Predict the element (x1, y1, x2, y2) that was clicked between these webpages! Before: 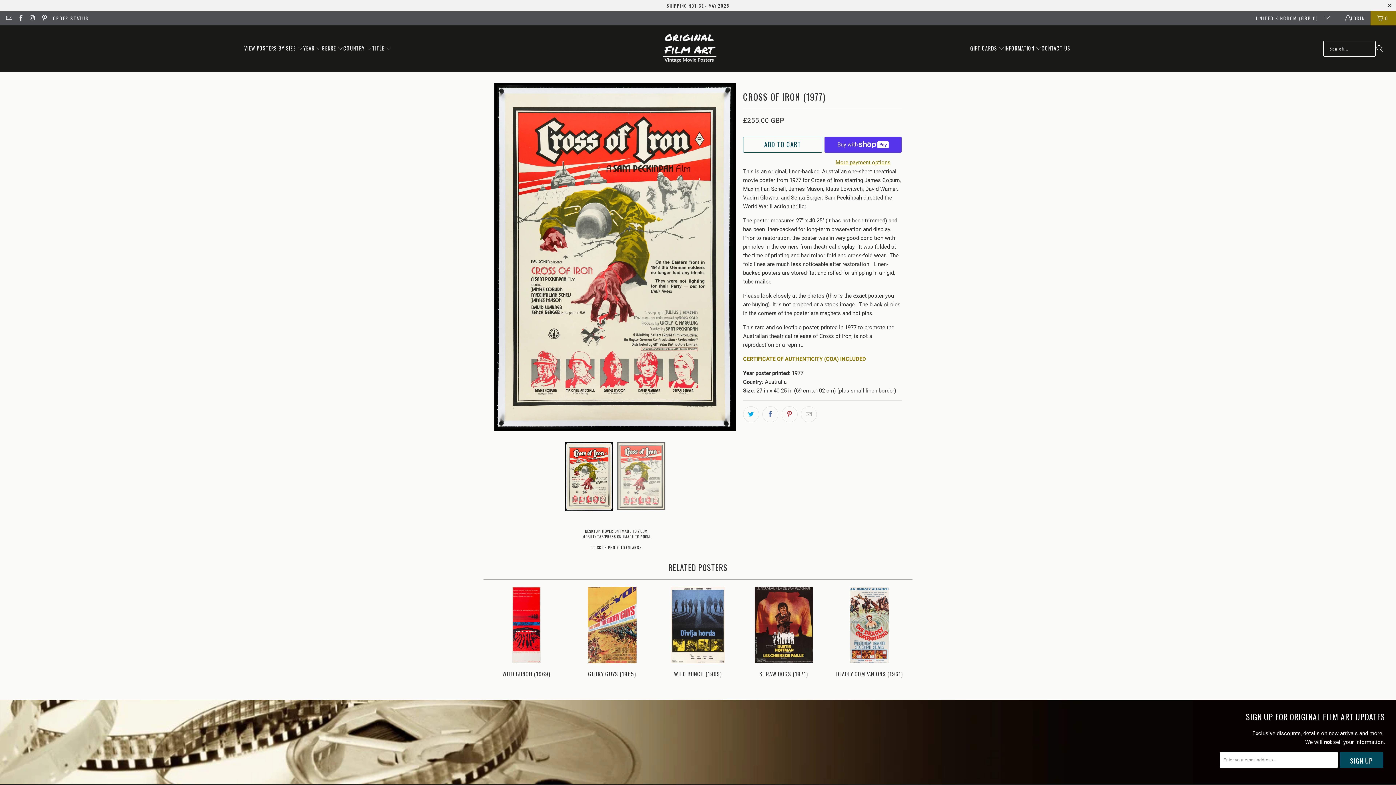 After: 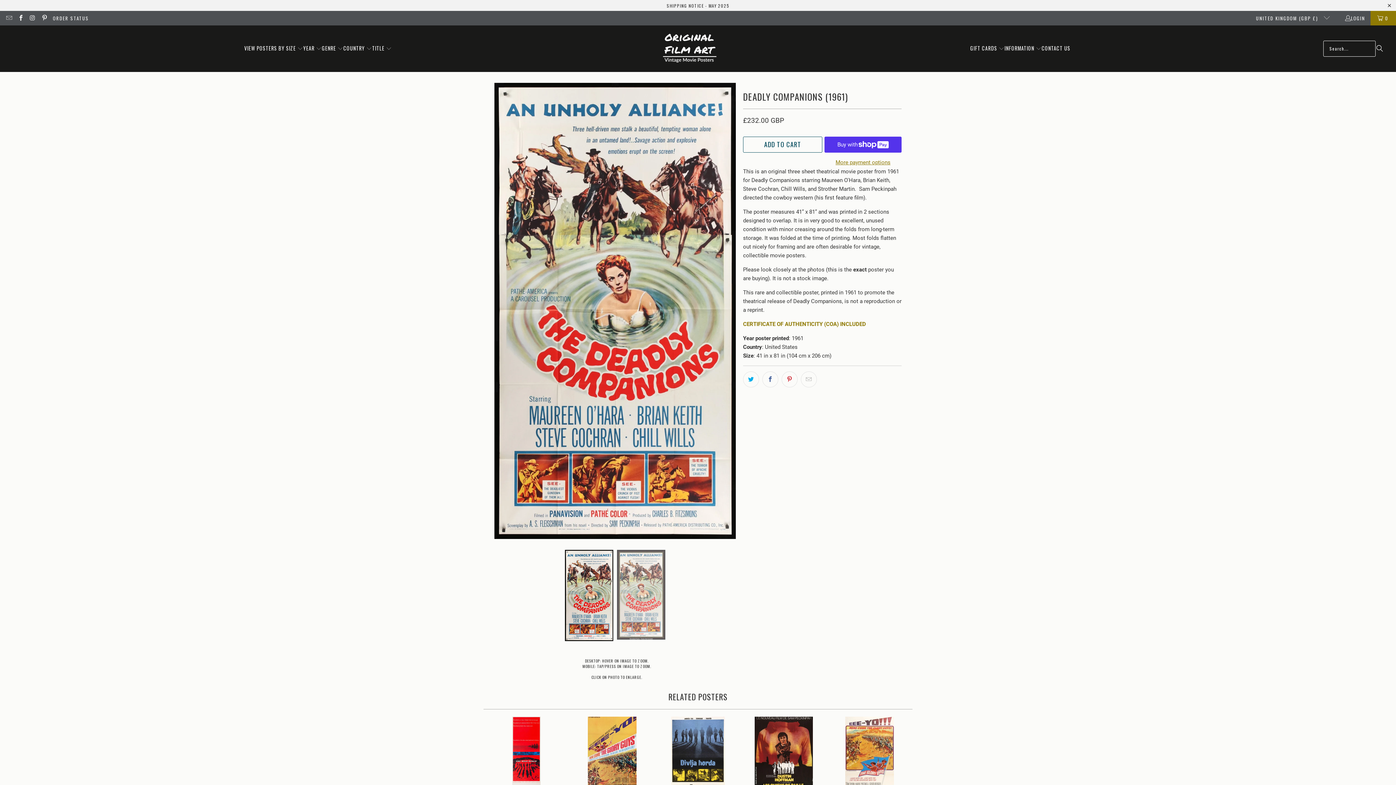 Action: bbox: (828, 670, 910, 677) label: DEADLY COMPANIONS (1961)